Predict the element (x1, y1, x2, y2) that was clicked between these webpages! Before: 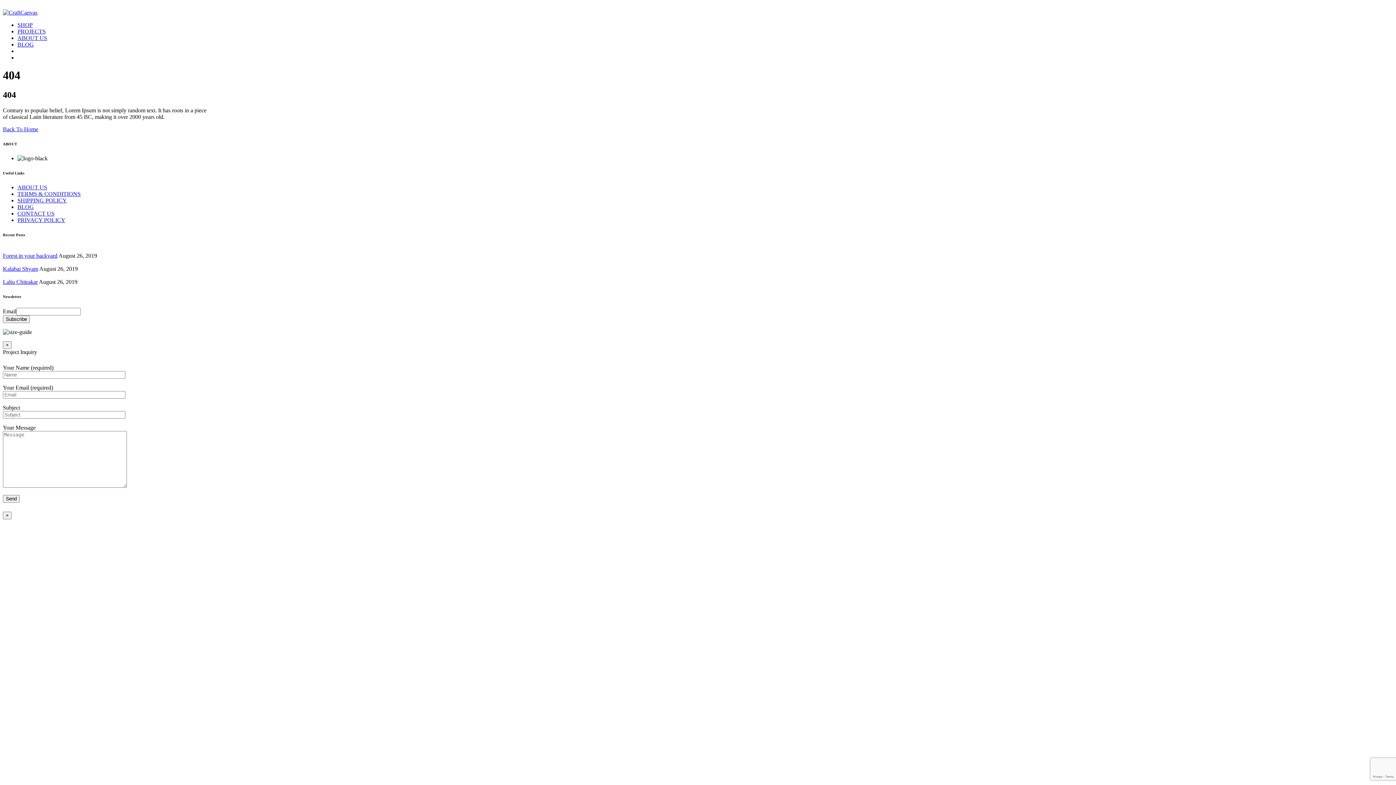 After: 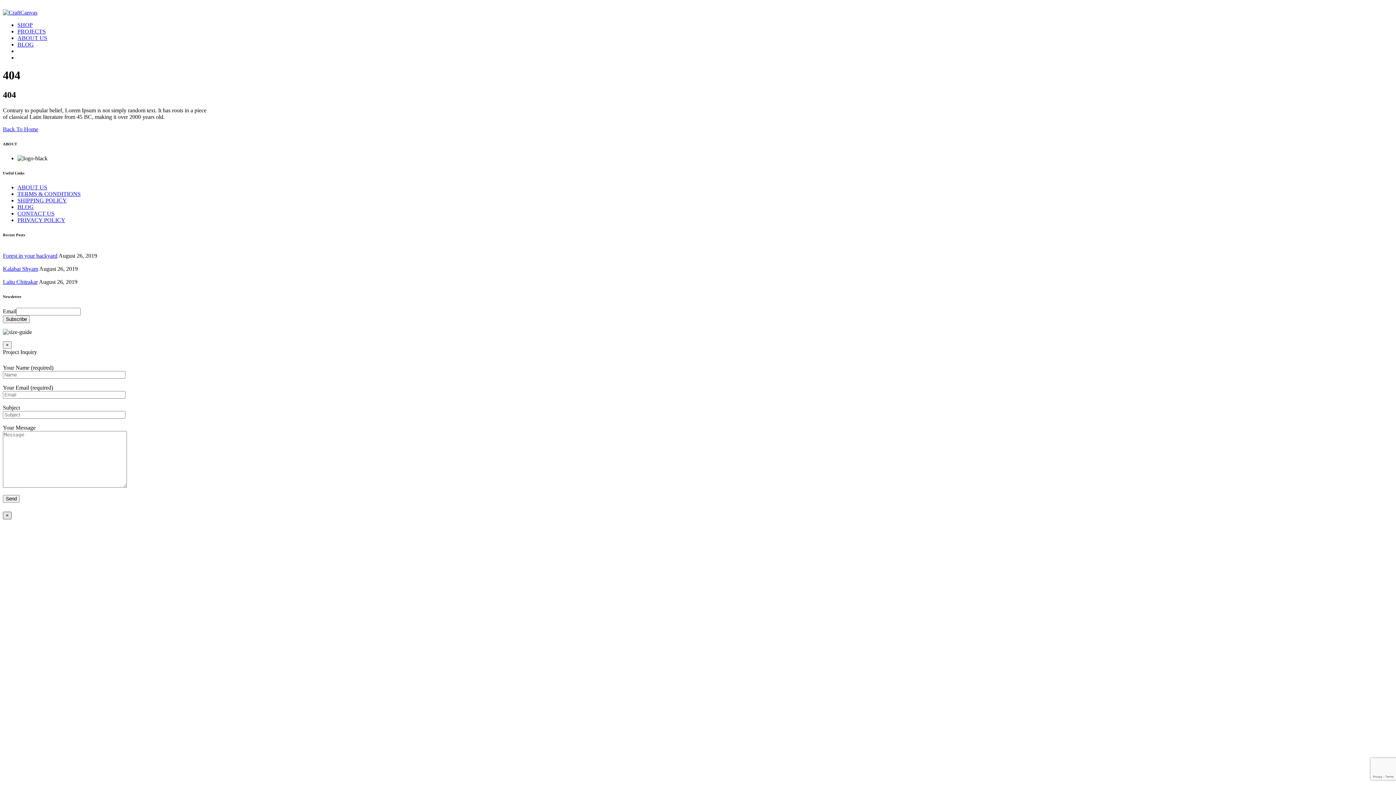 Action: label: Close bbox: (2, 511, 11, 519)